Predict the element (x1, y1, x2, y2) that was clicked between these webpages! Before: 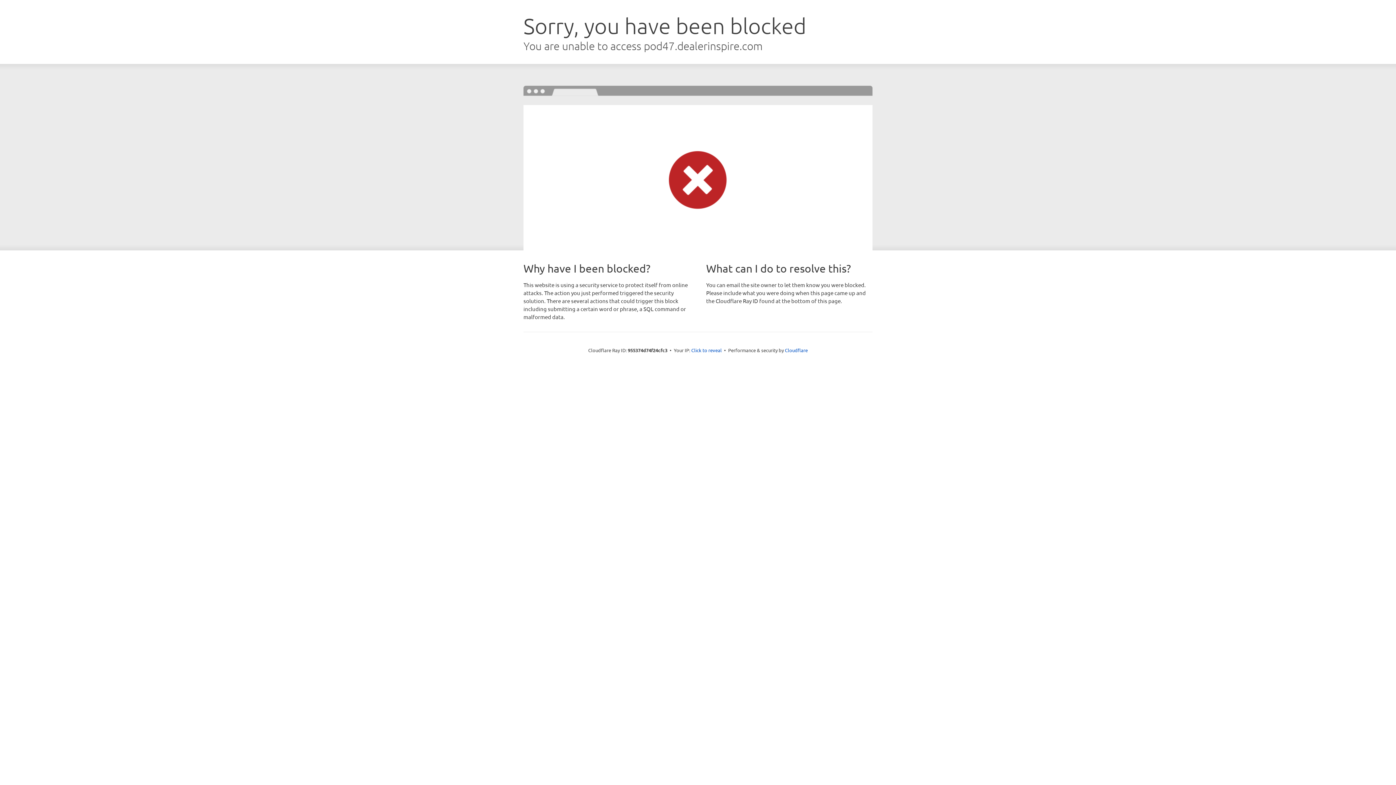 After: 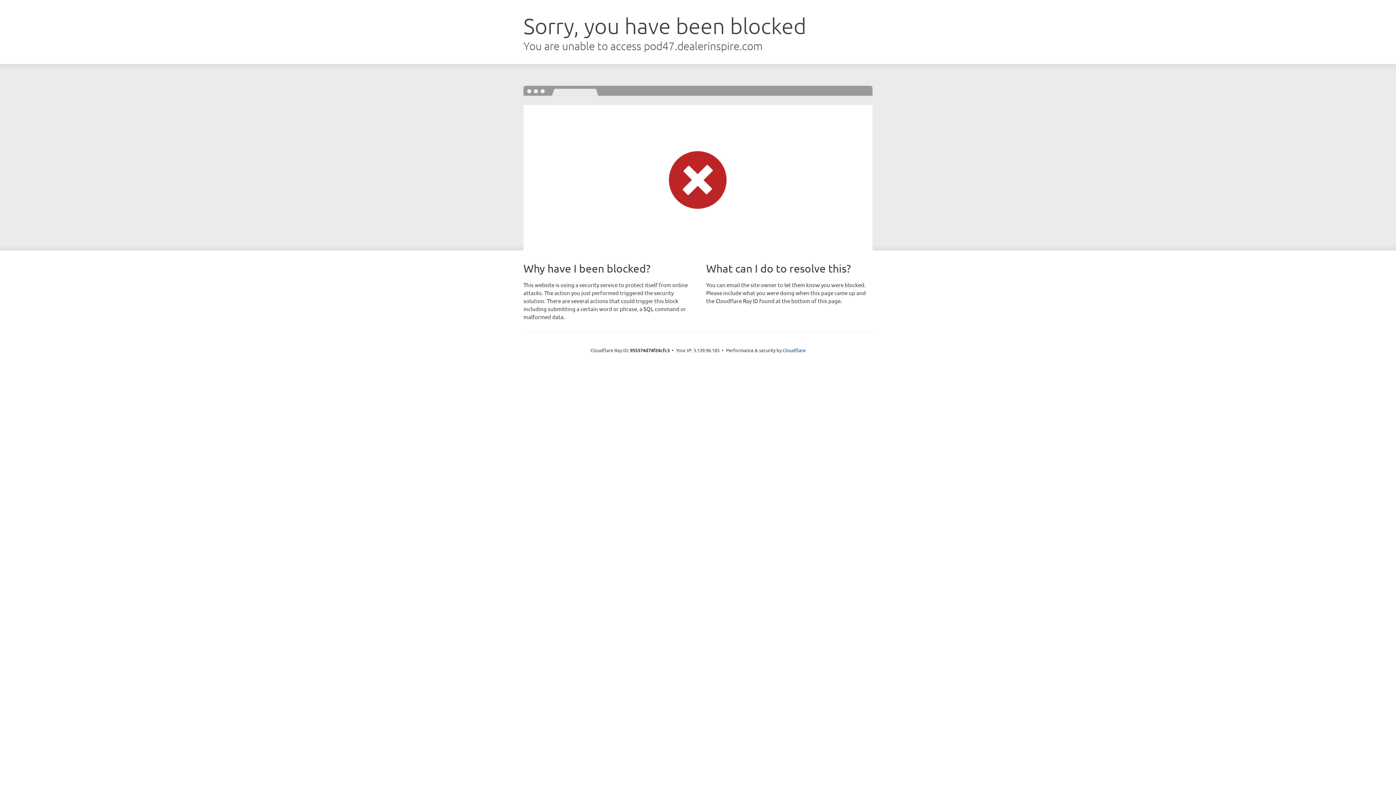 Action: label: Click to reveal bbox: (691, 346, 722, 353)